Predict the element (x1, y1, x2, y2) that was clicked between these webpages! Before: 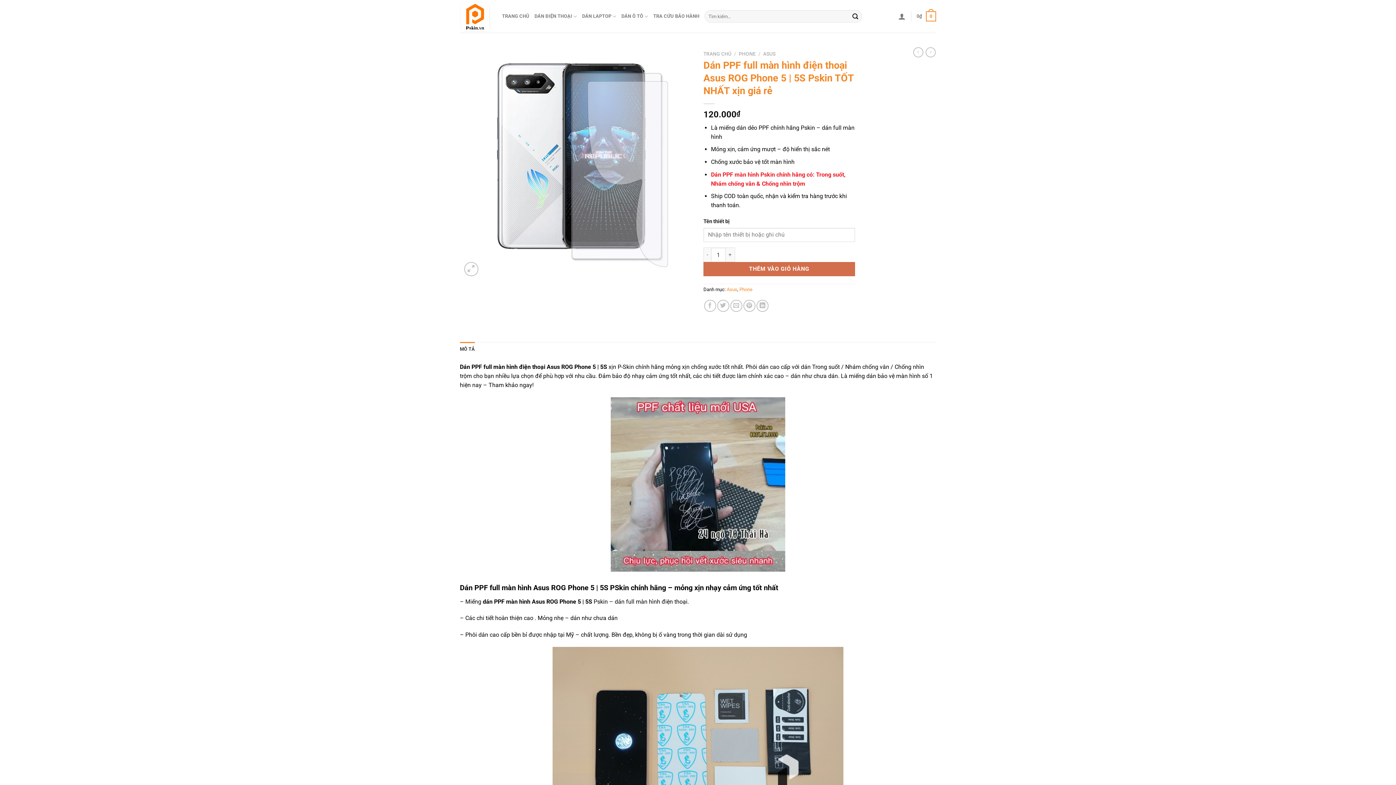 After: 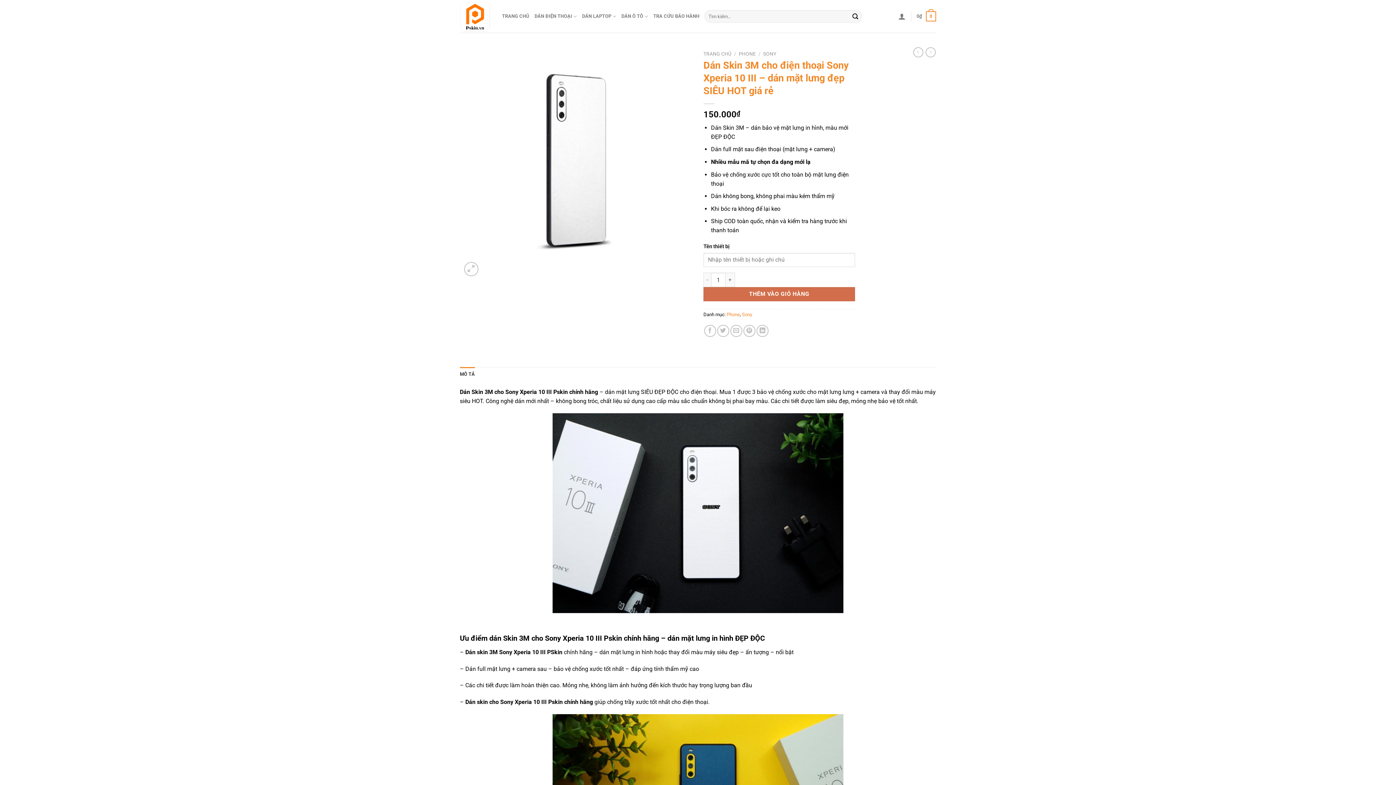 Action: bbox: (925, 47, 936, 57)